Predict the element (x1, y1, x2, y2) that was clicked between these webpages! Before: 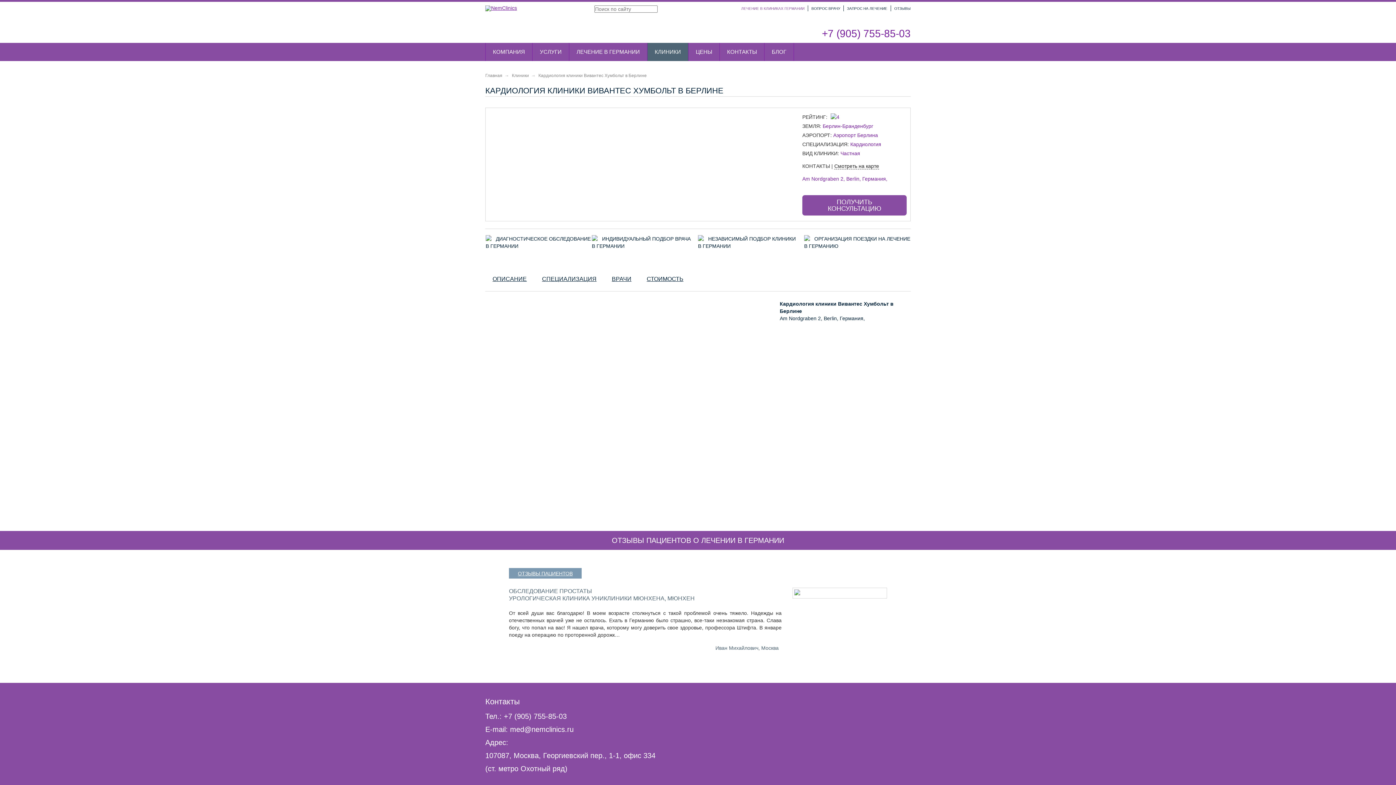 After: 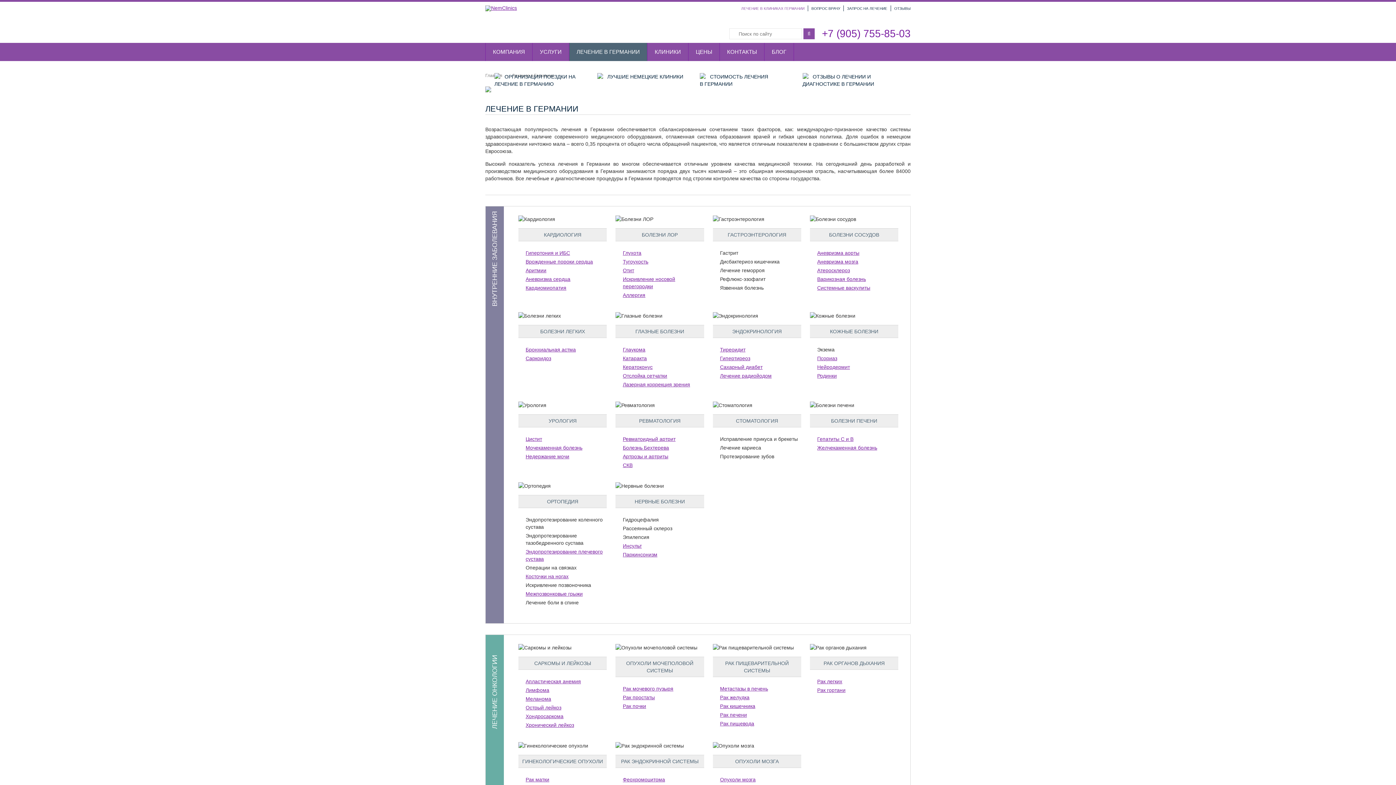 Action: label: ЛЕЧЕНИЕ В ГЕРМАНИИ bbox: (569, 42, 647, 61)